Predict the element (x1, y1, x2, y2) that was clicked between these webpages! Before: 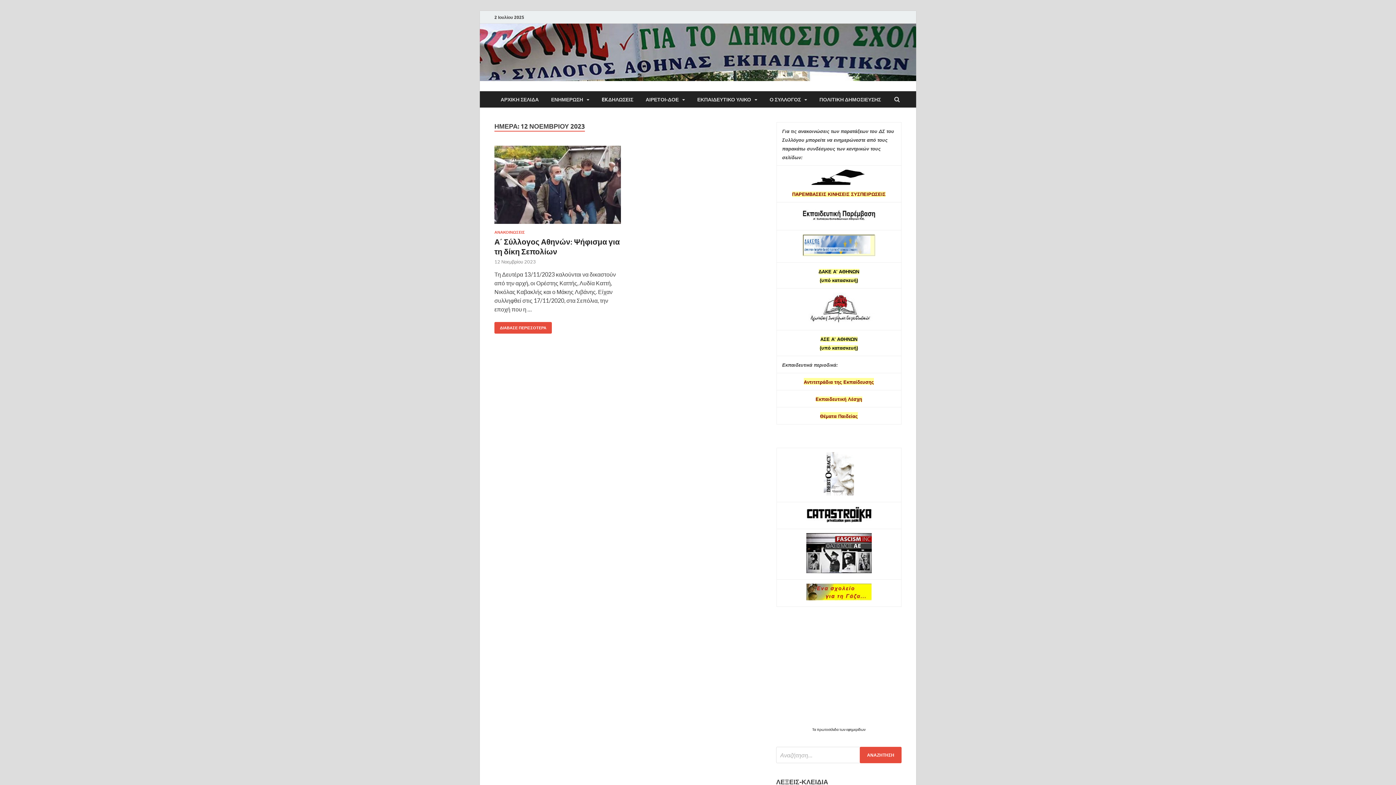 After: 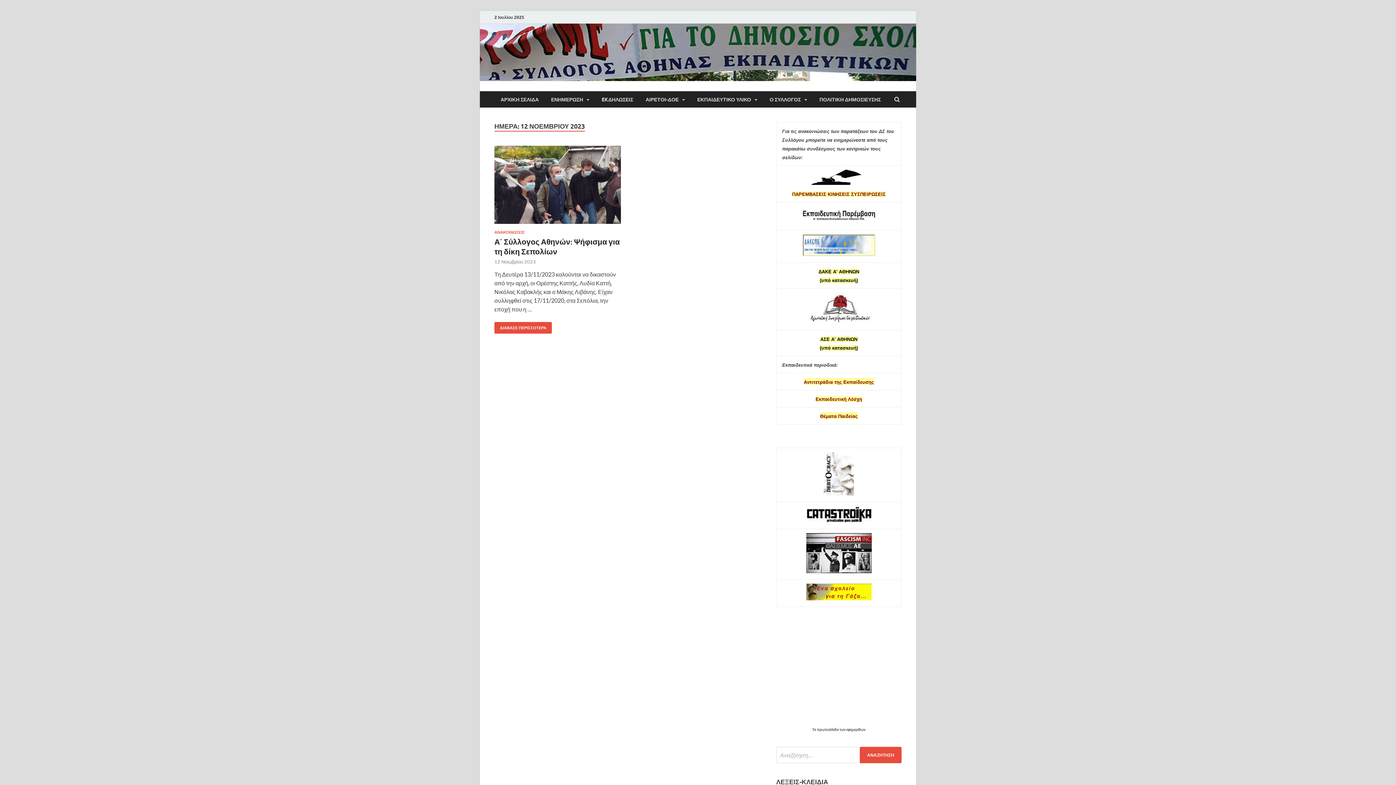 Action: bbox: (820, 412, 858, 419) label: Θέματα Παιδείας